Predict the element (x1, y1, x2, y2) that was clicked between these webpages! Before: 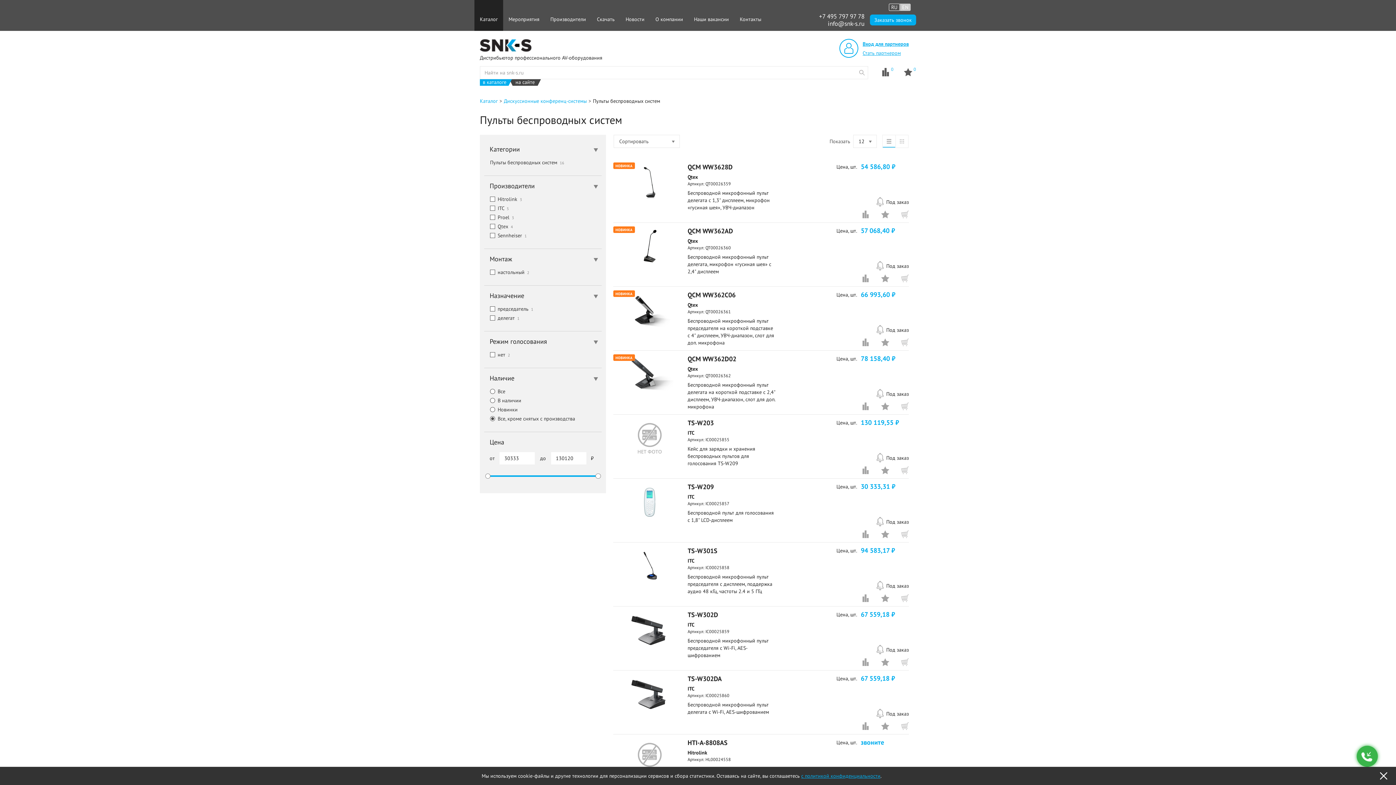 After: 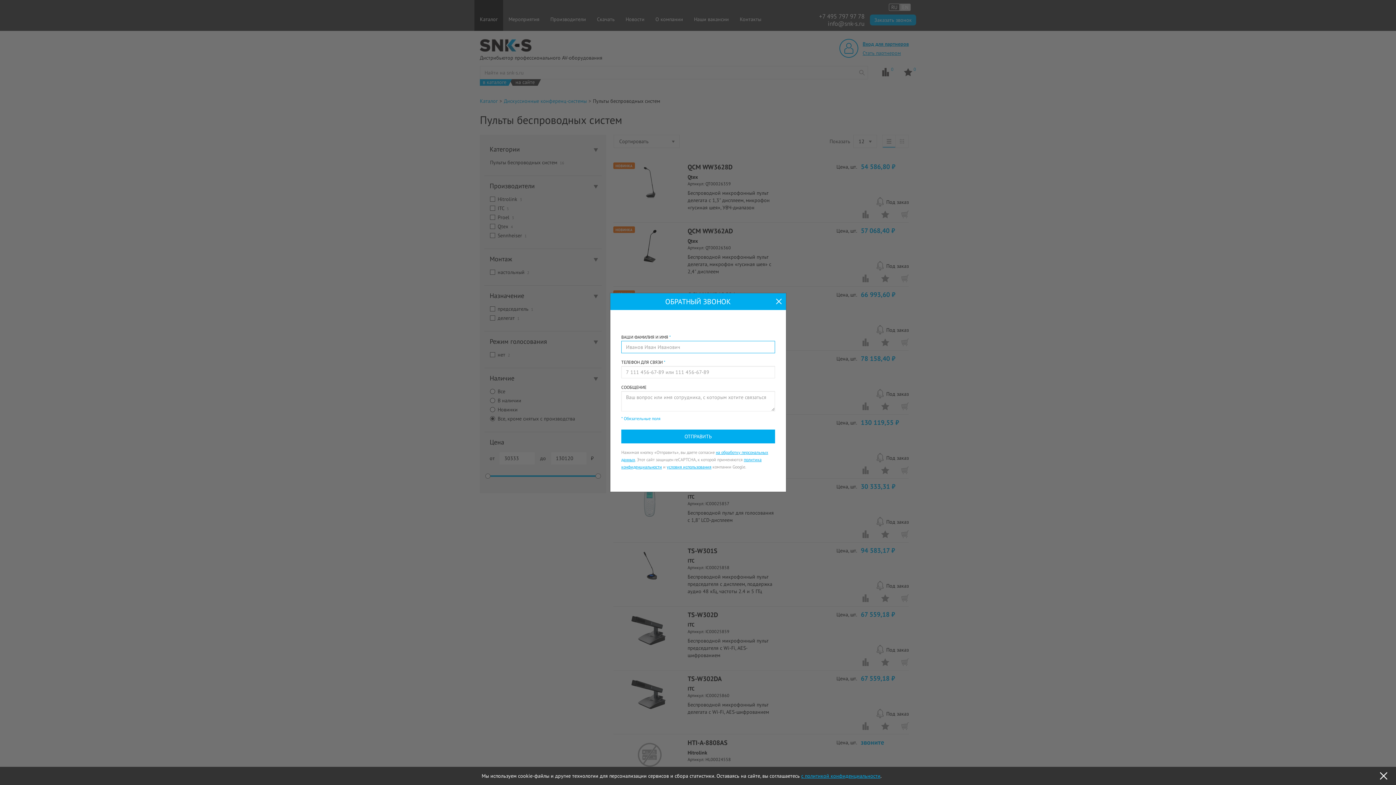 Action: label: Заказать звонок bbox: (870, 14, 916, 25)